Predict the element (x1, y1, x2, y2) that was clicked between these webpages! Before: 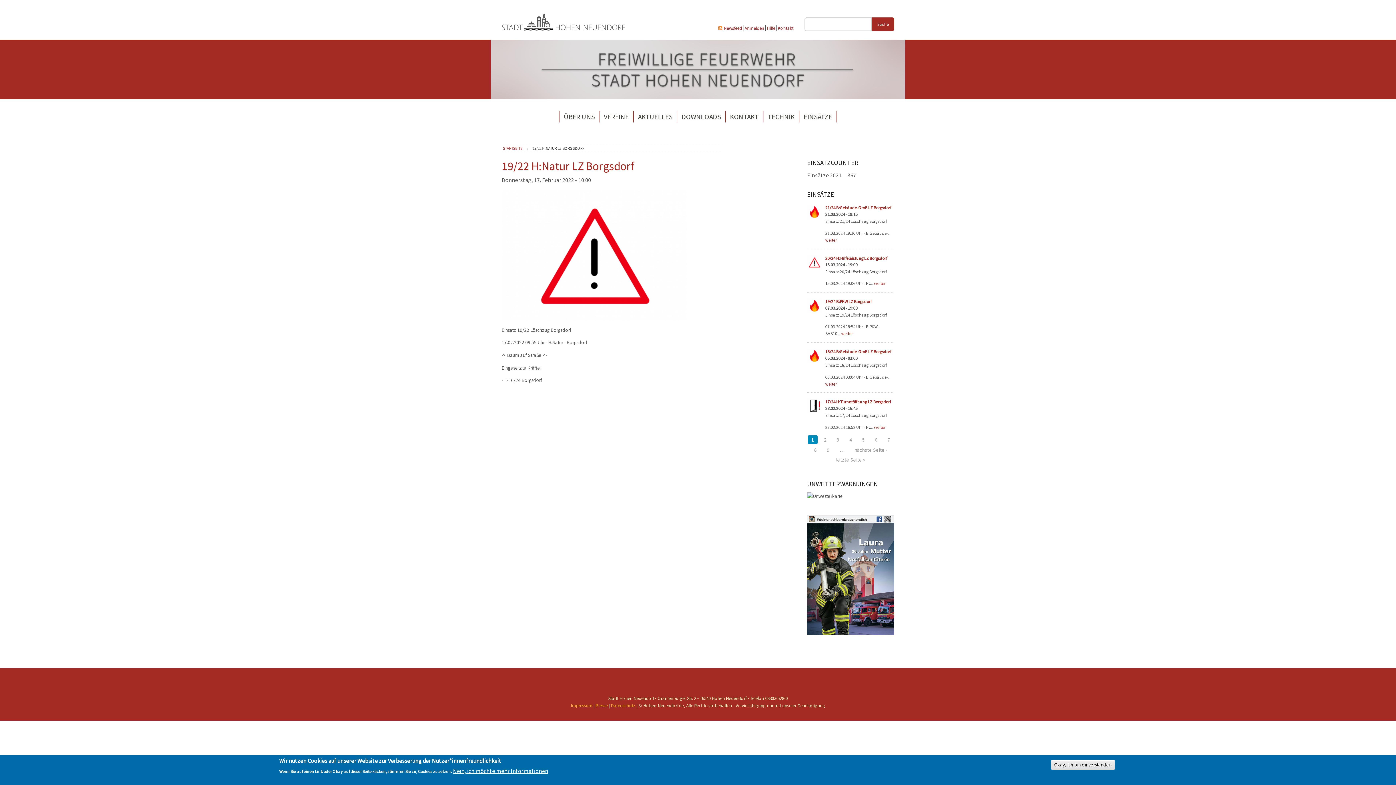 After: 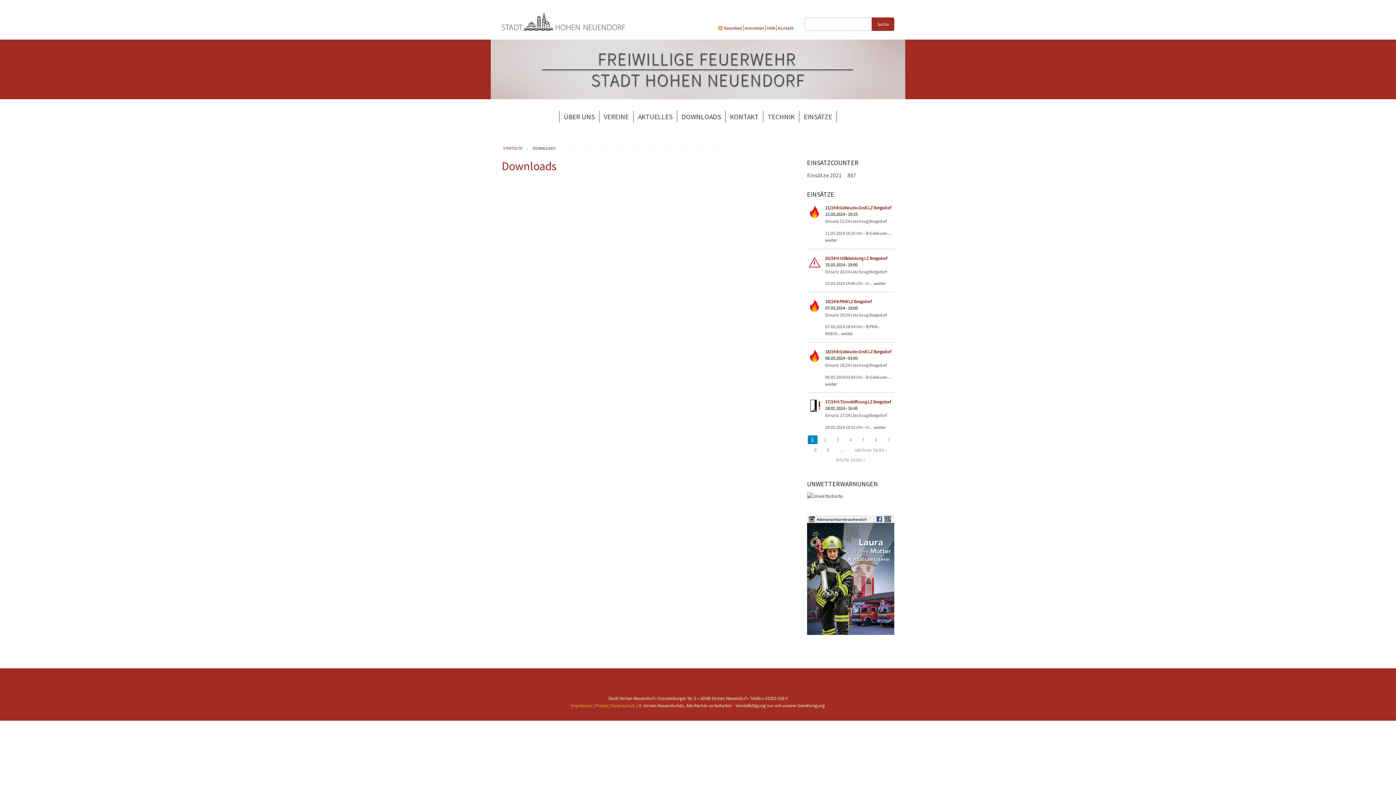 Action: label: DOWNLOADS bbox: (677, 110, 725, 122)